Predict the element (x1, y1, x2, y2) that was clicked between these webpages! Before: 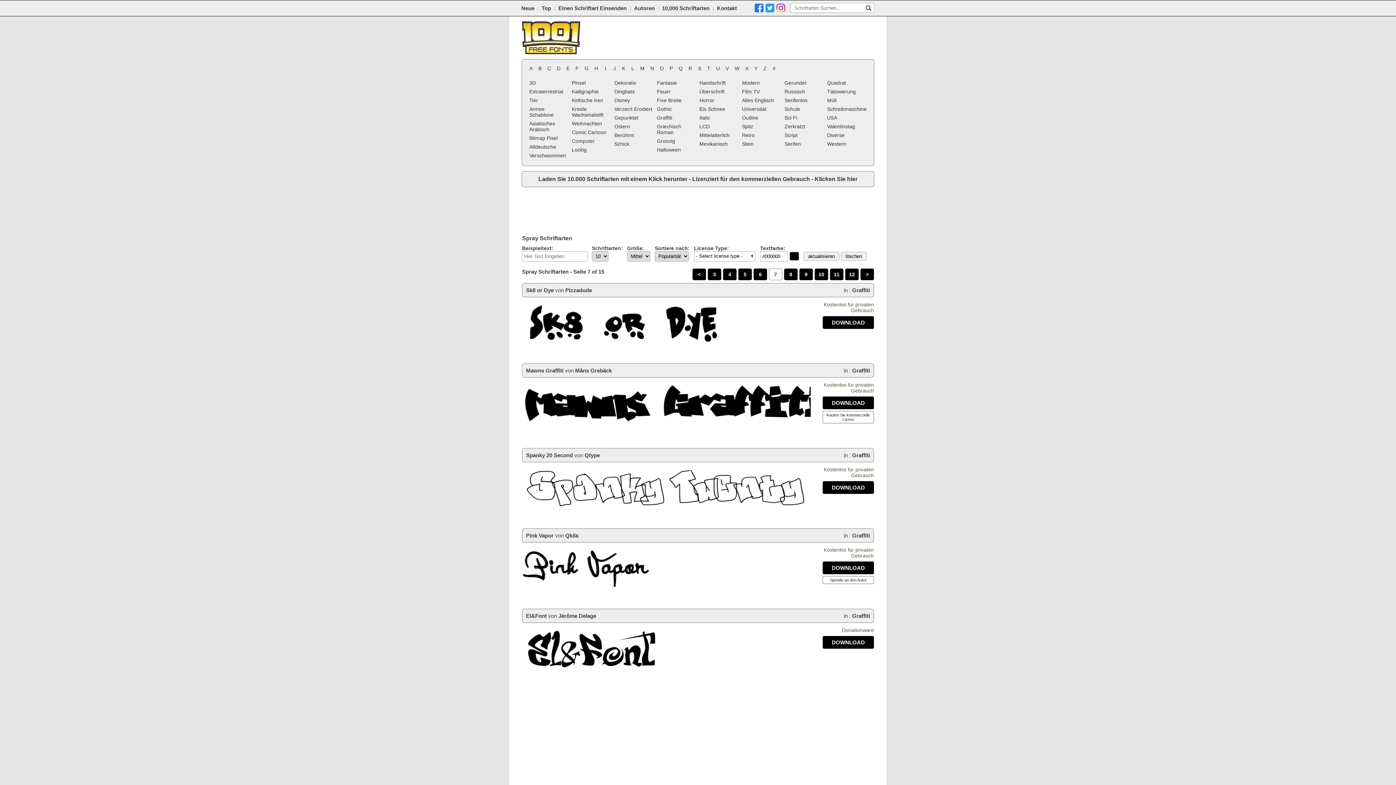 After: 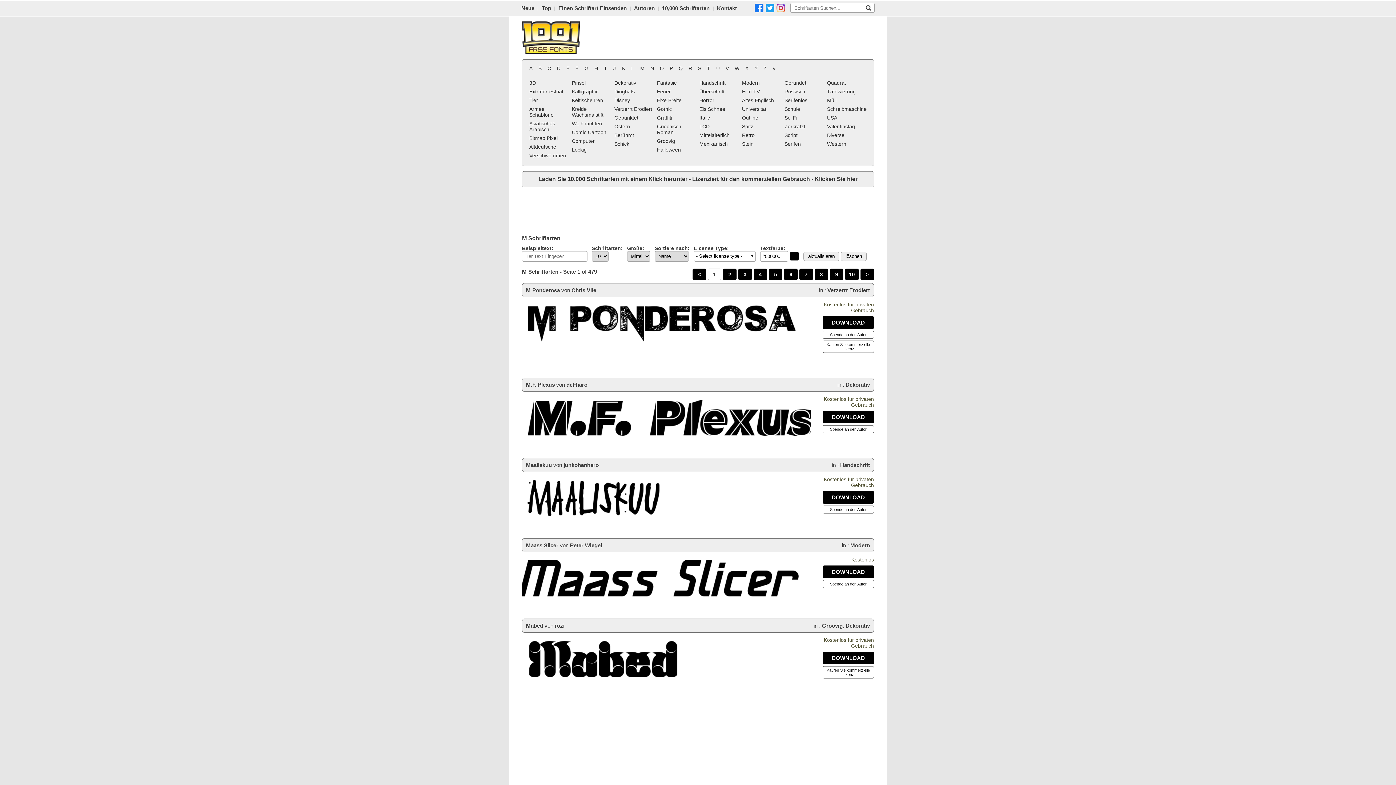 Action: bbox: (637, 64, 647, 72) label: M